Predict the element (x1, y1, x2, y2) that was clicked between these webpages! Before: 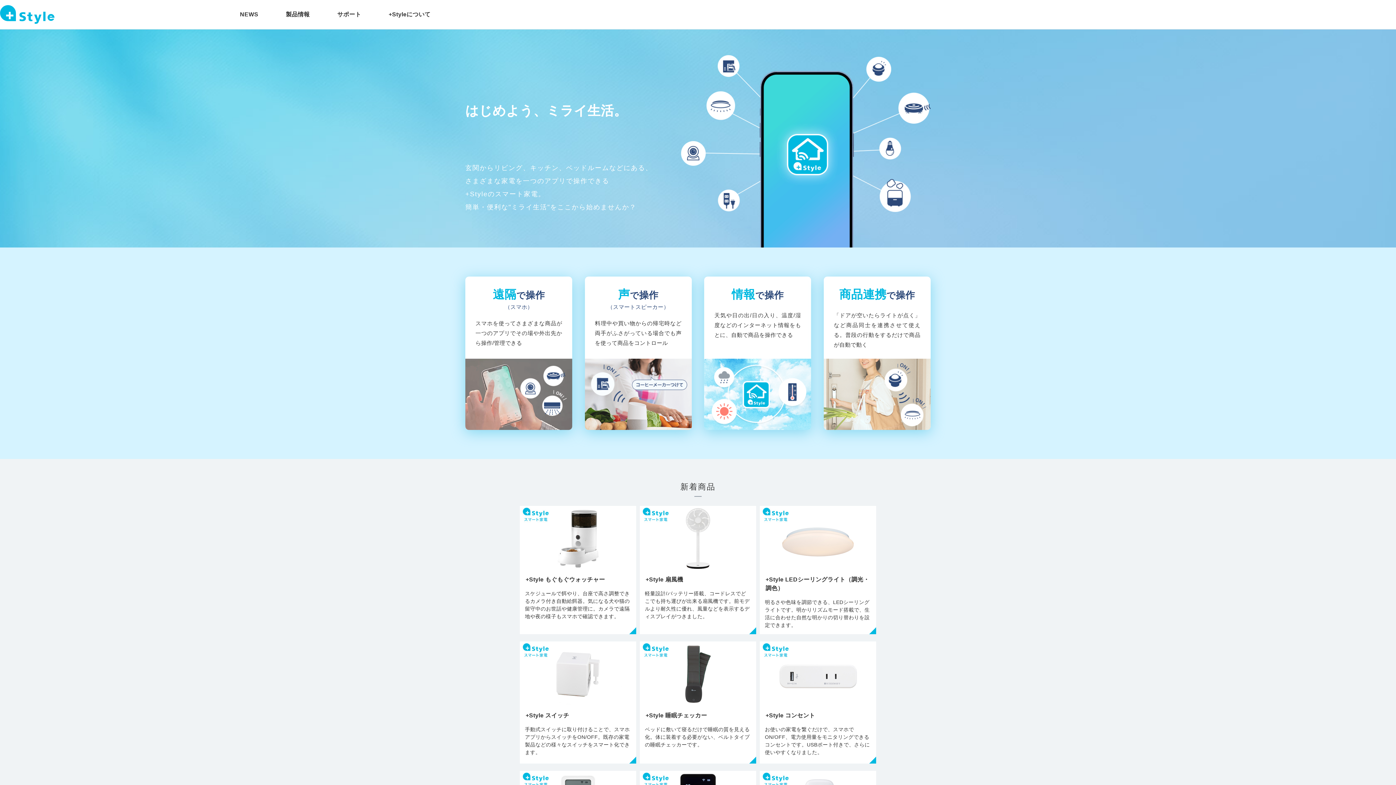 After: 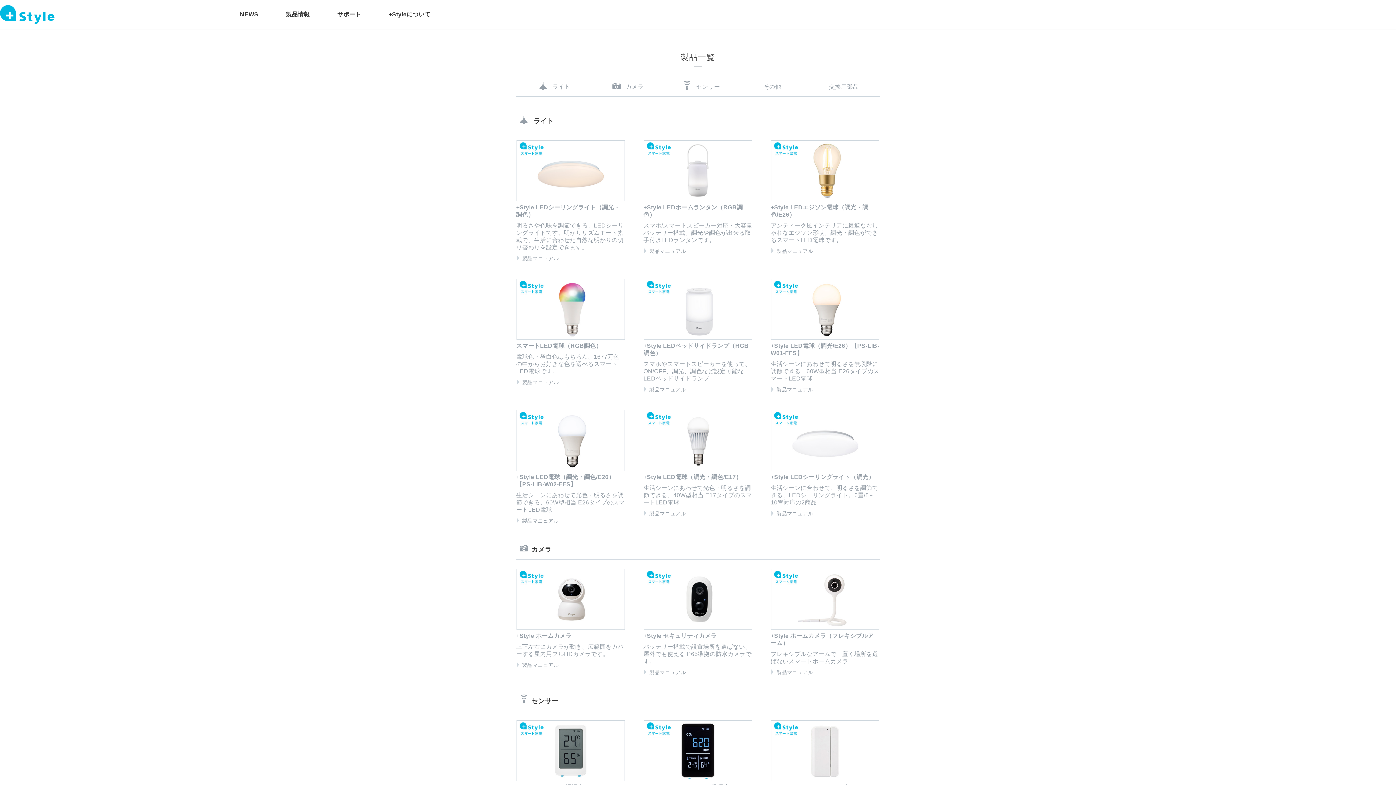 Action: label: 製品情報 bbox: (285, 10, 309, 18)